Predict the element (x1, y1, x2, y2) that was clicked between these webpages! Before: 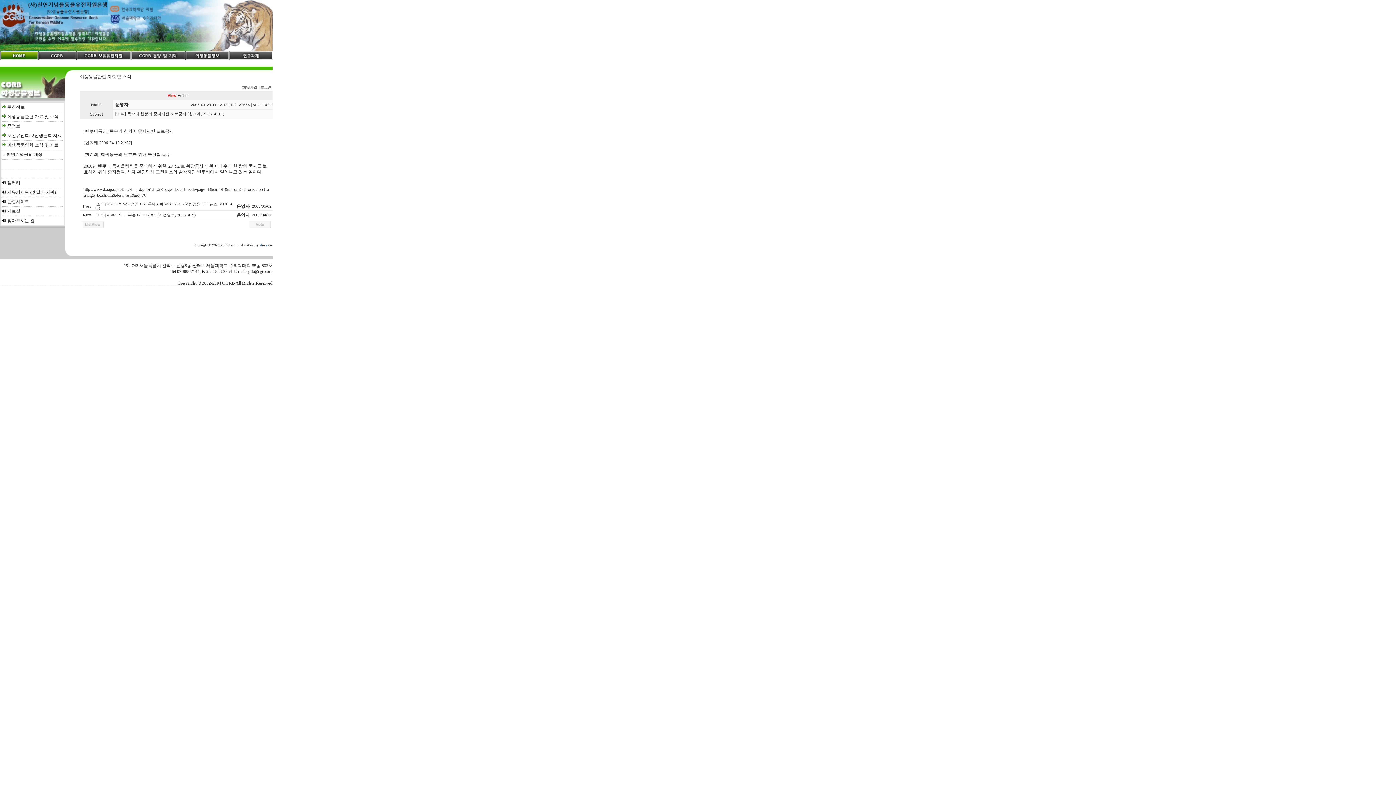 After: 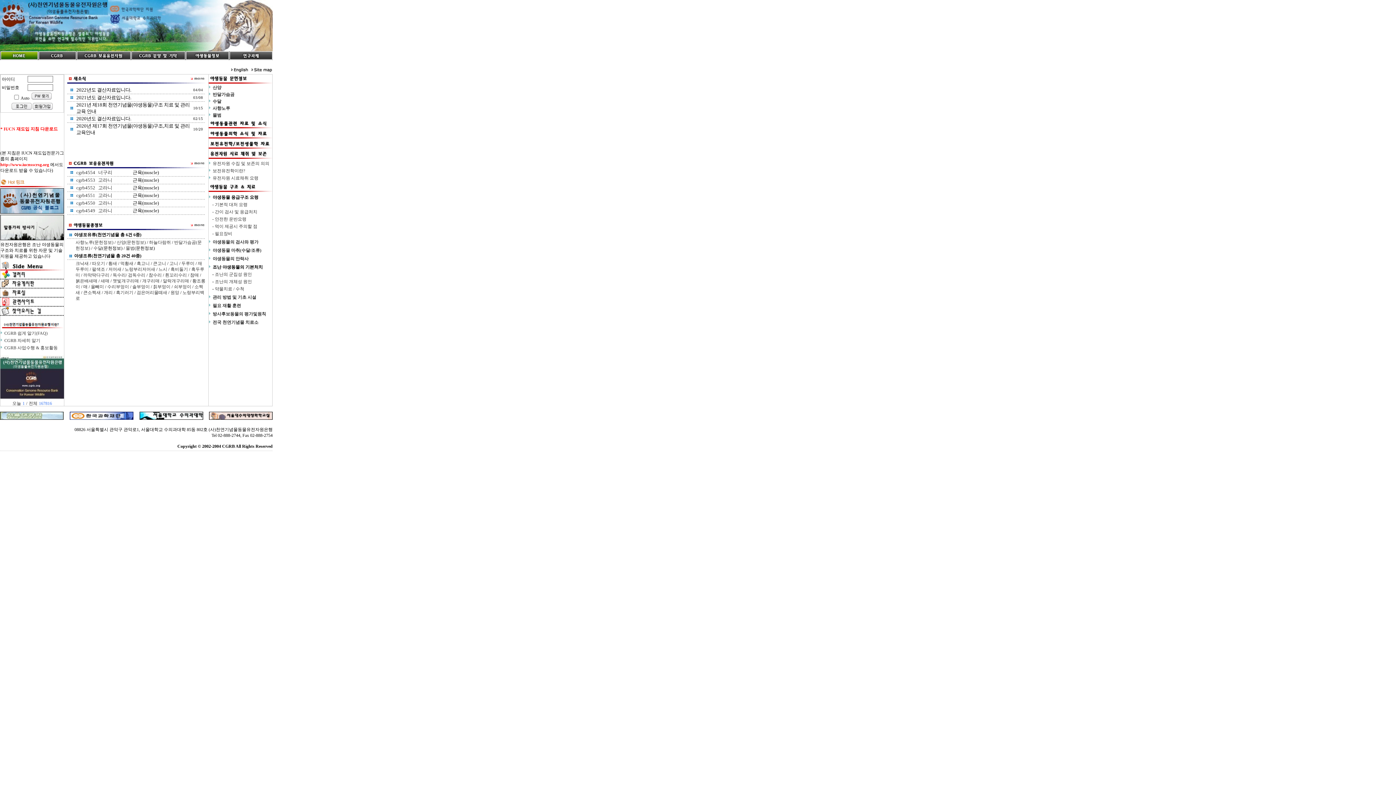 Action: bbox: (0, 47, 272, 52)